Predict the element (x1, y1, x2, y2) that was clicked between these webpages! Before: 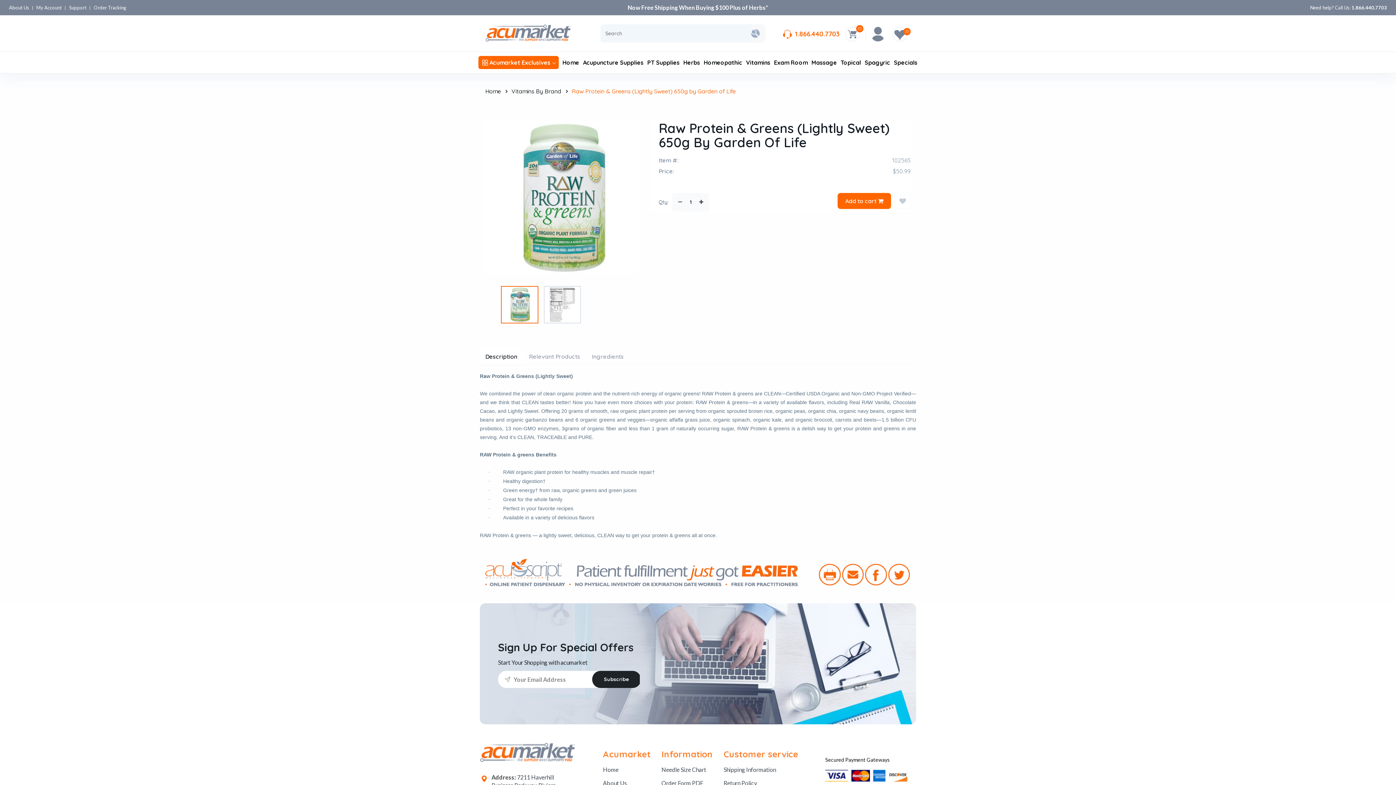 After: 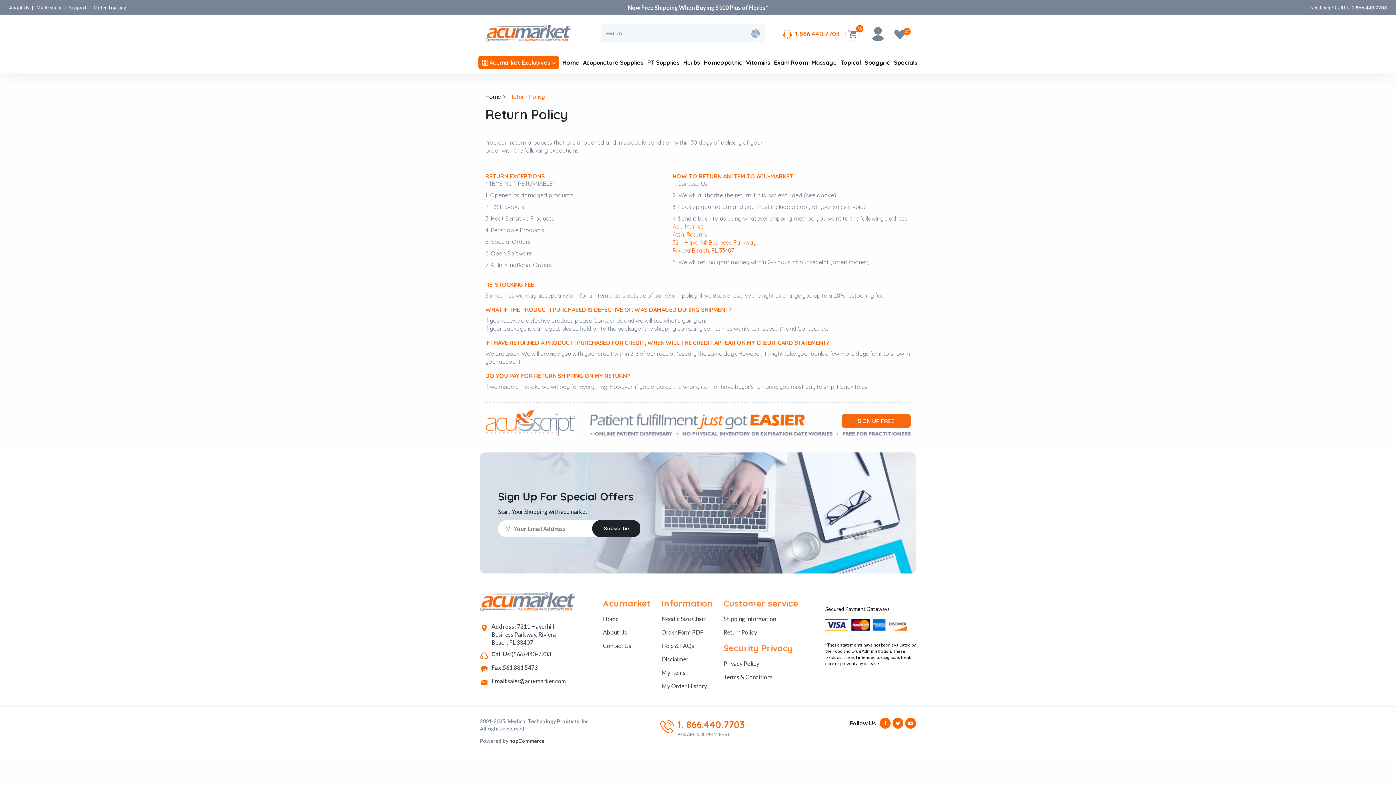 Action: label: Return Policy bbox: (723, 779, 757, 786)